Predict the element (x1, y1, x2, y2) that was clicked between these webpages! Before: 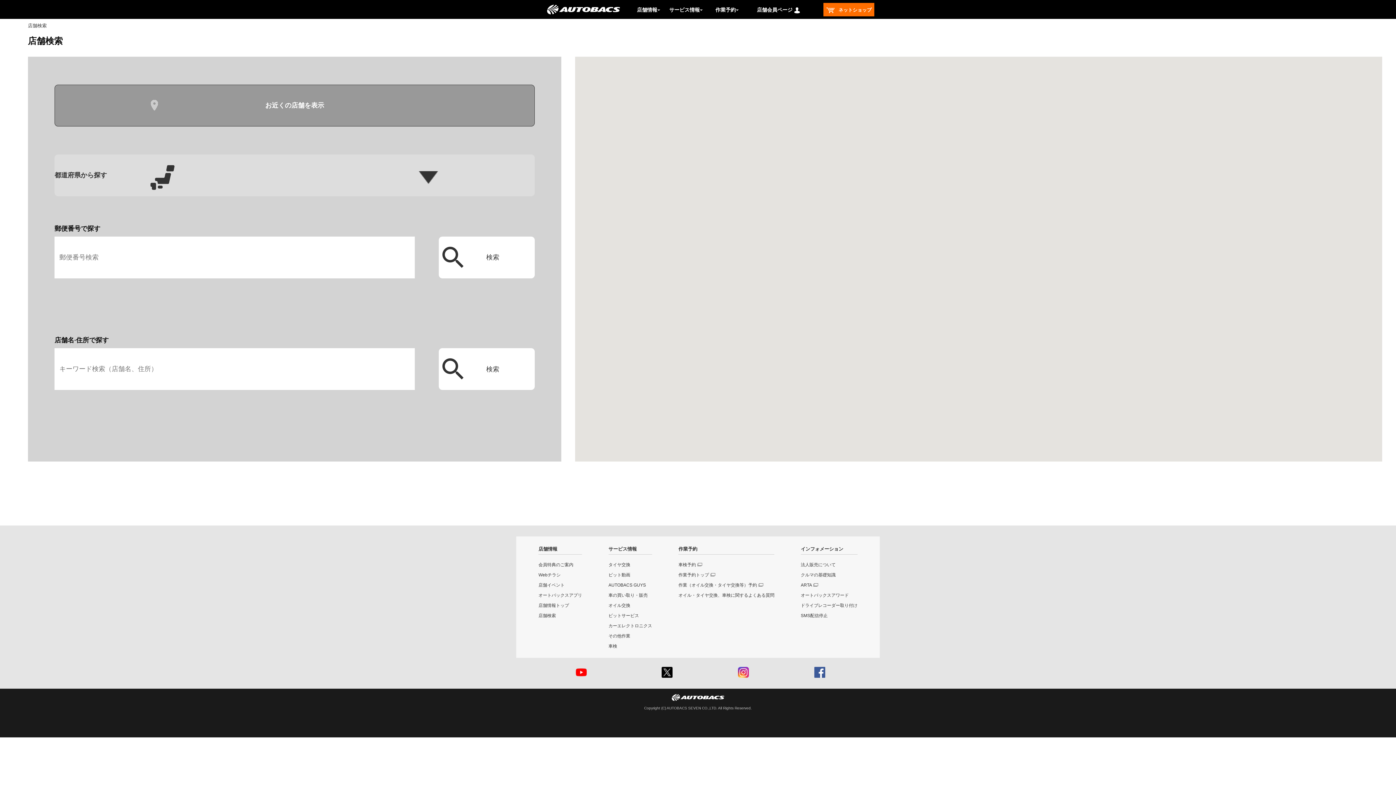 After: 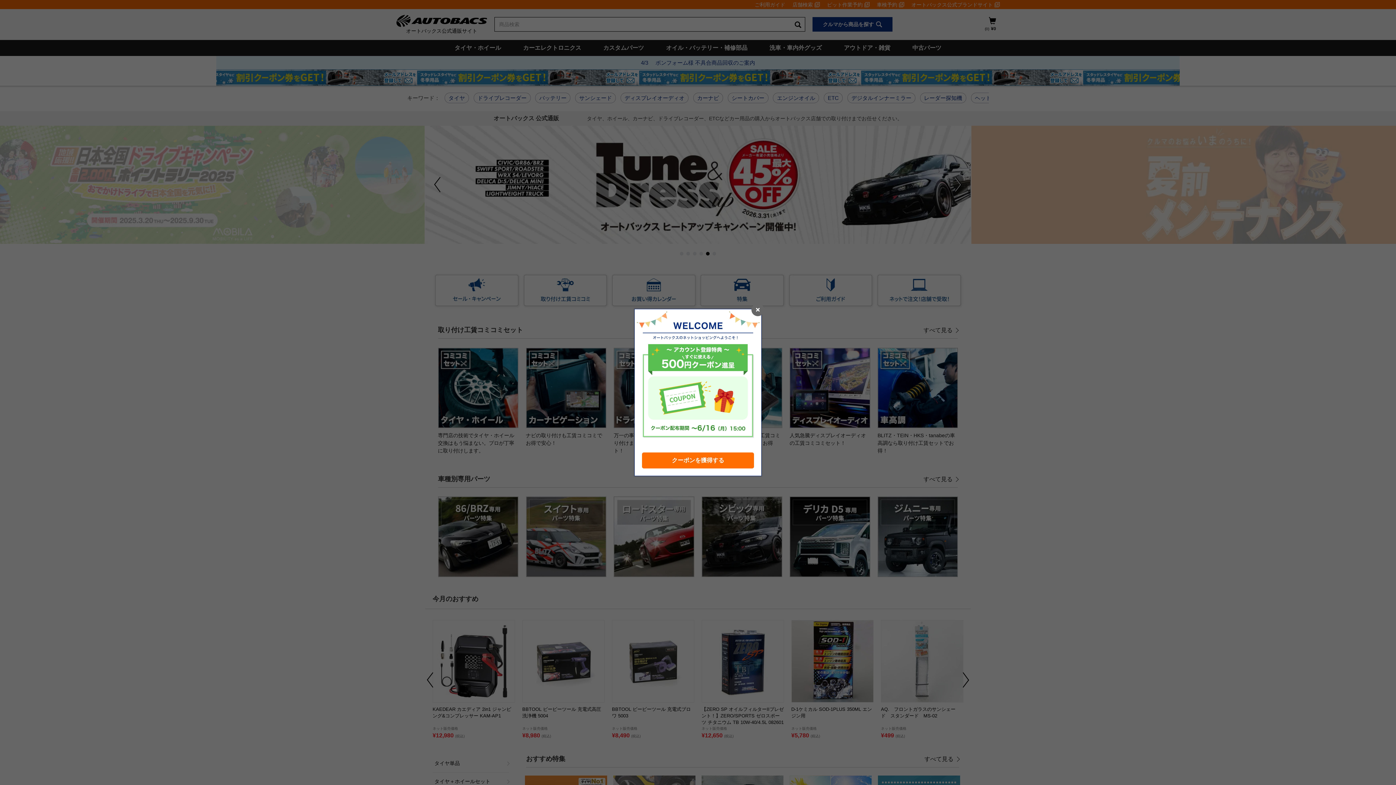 Action: bbox: (823, 2, 874, 16) label:   ネットショップ